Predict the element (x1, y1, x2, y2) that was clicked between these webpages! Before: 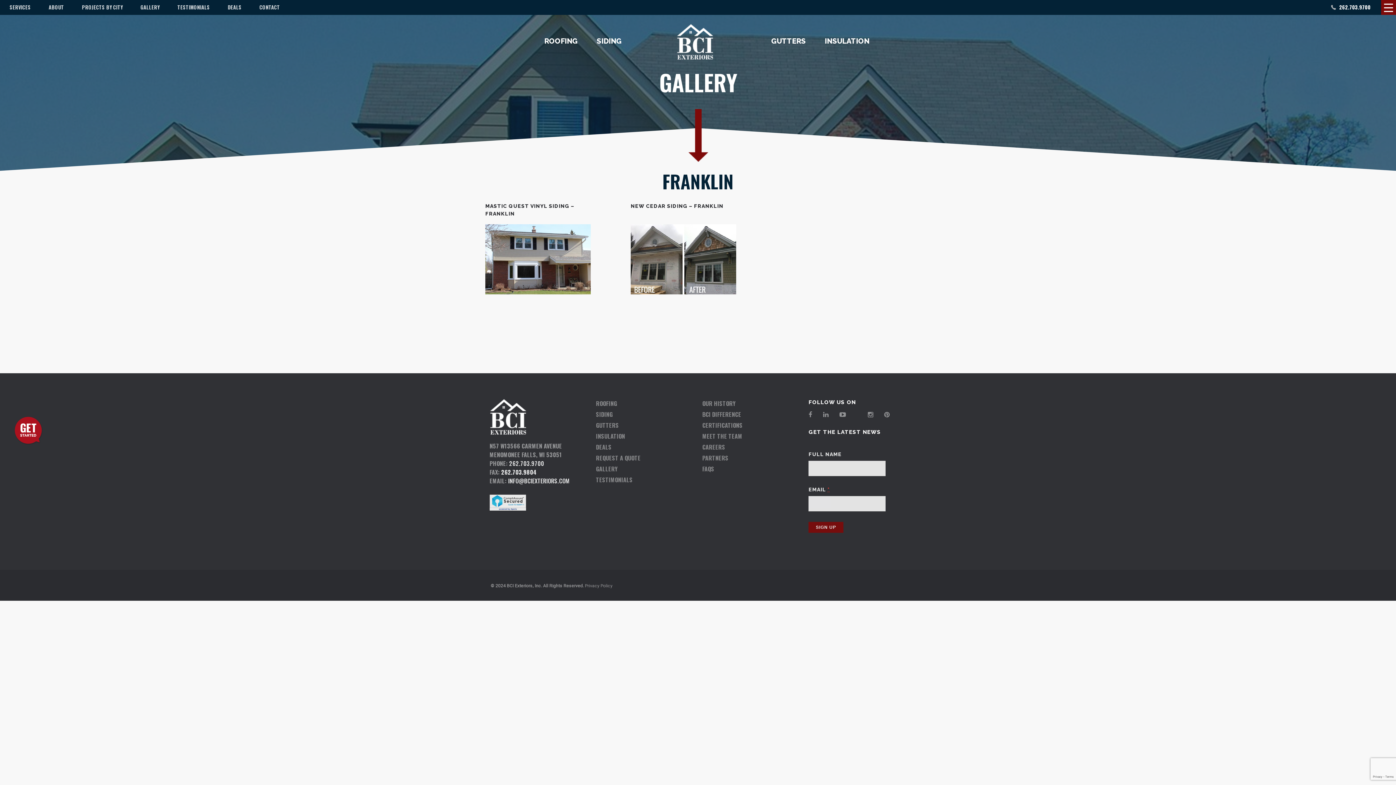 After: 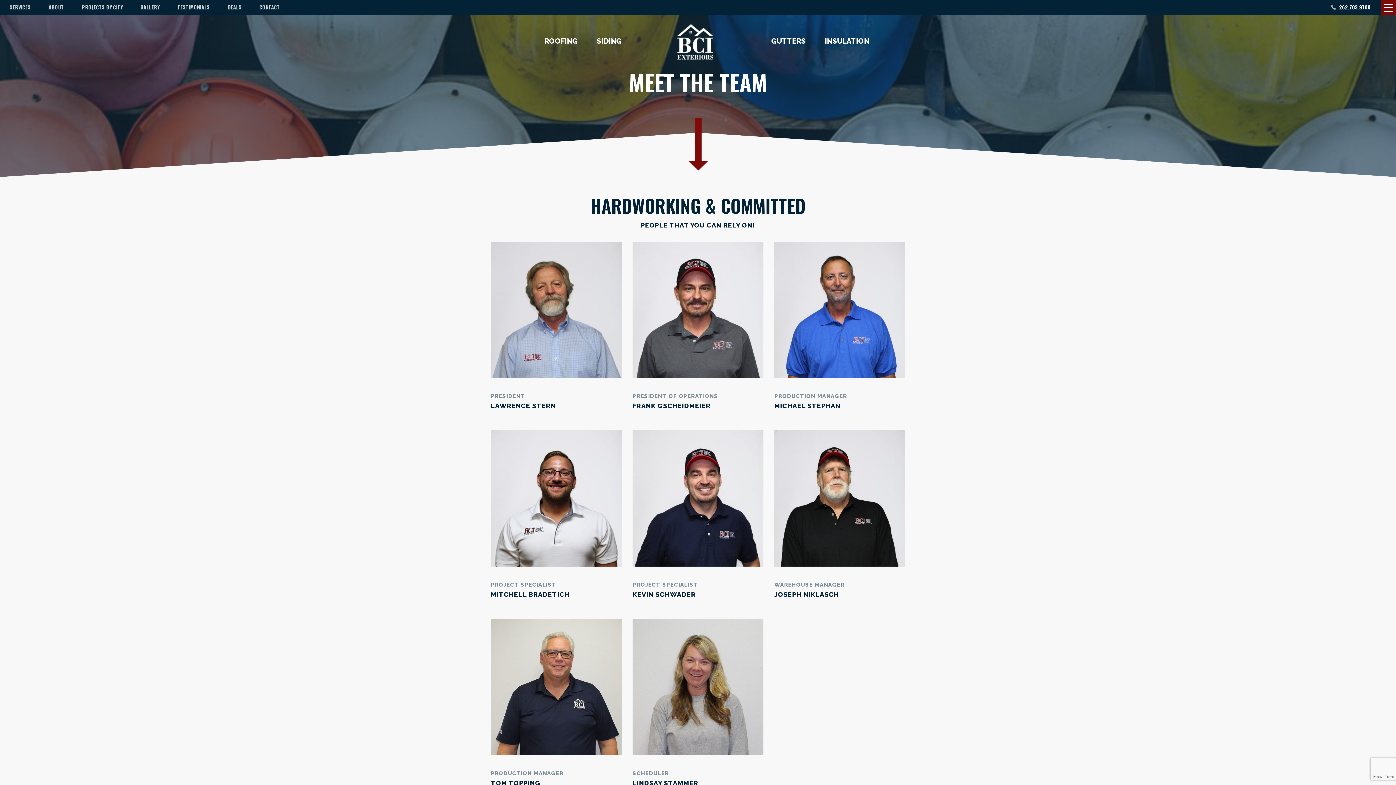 Action: bbox: (702, 431, 749, 441) label: MEET THE TEAM